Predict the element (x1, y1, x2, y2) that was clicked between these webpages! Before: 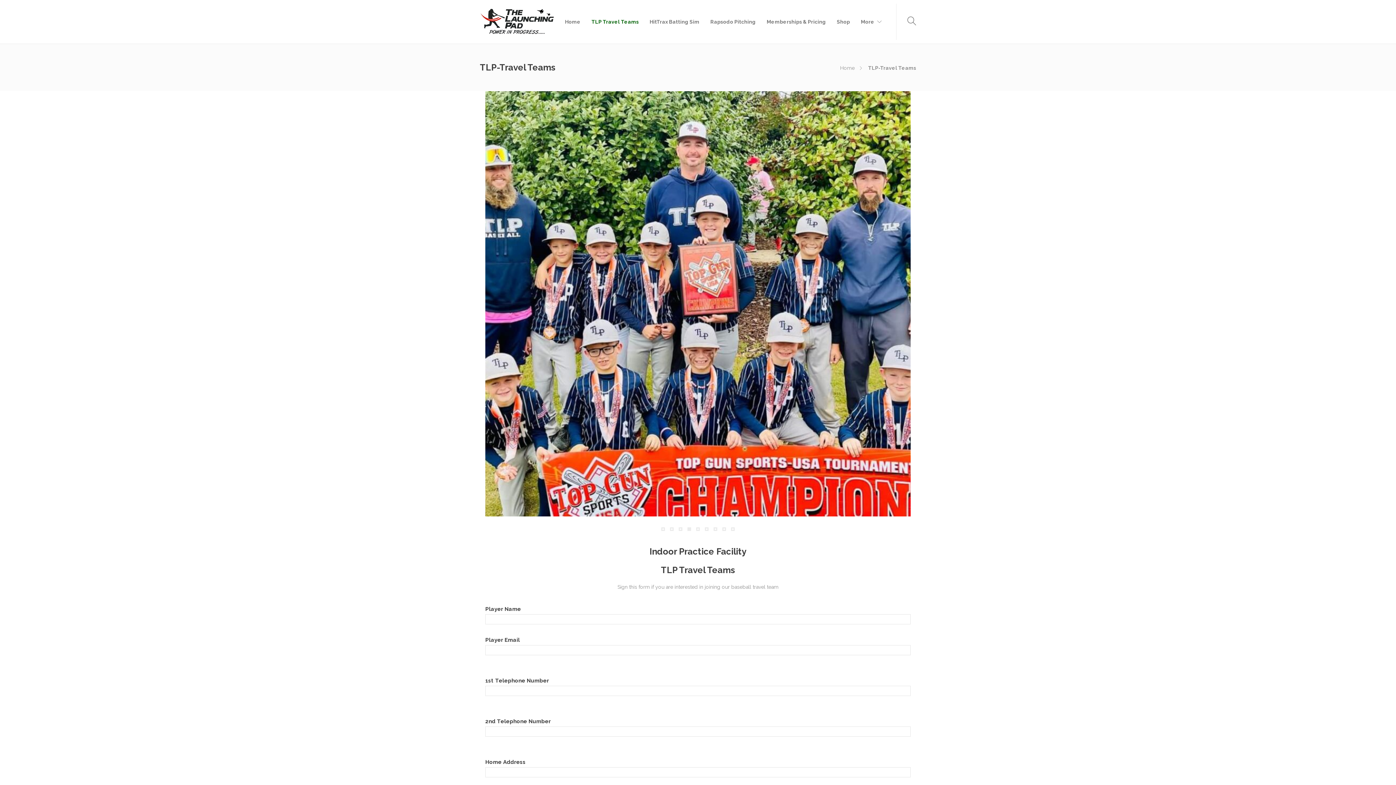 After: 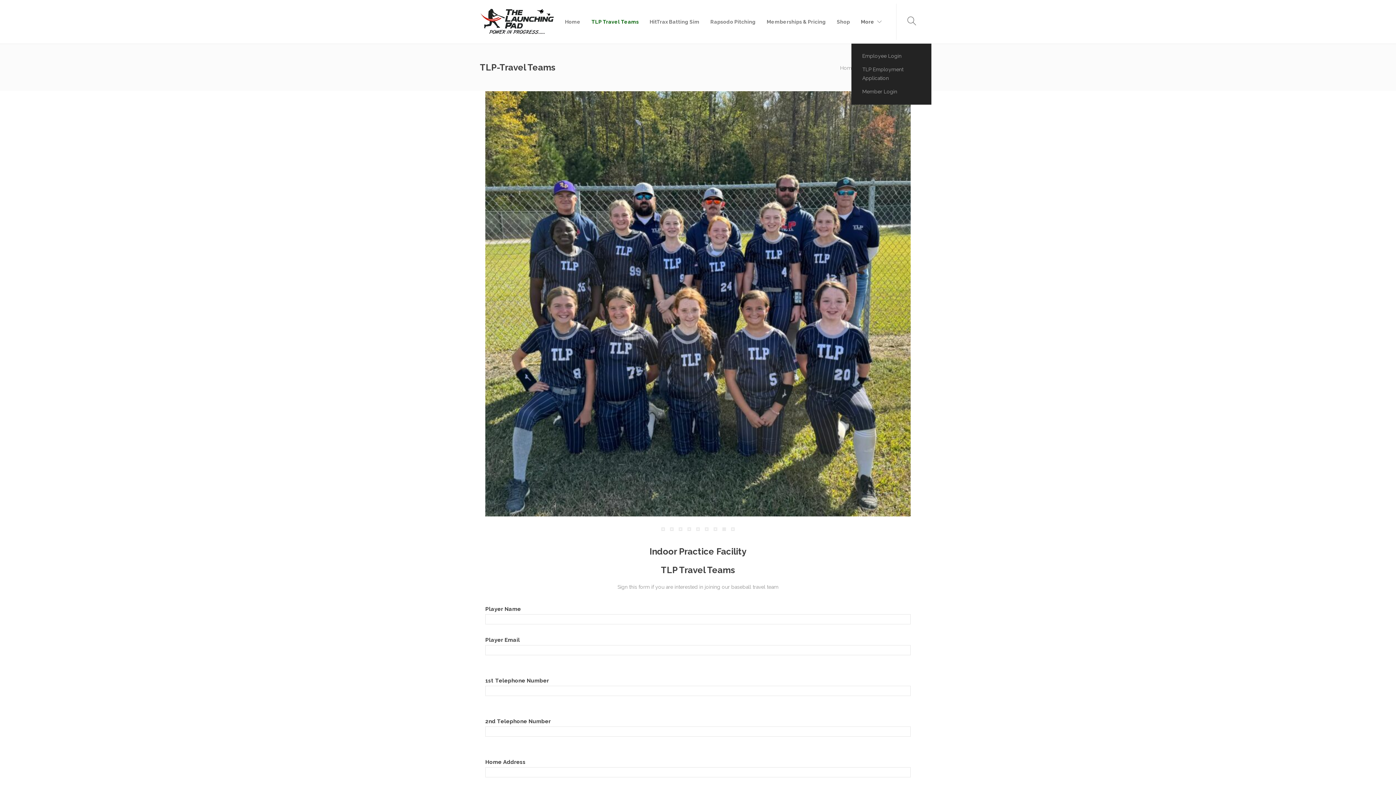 Action: label: More bbox: (861, 3, 881, 40)